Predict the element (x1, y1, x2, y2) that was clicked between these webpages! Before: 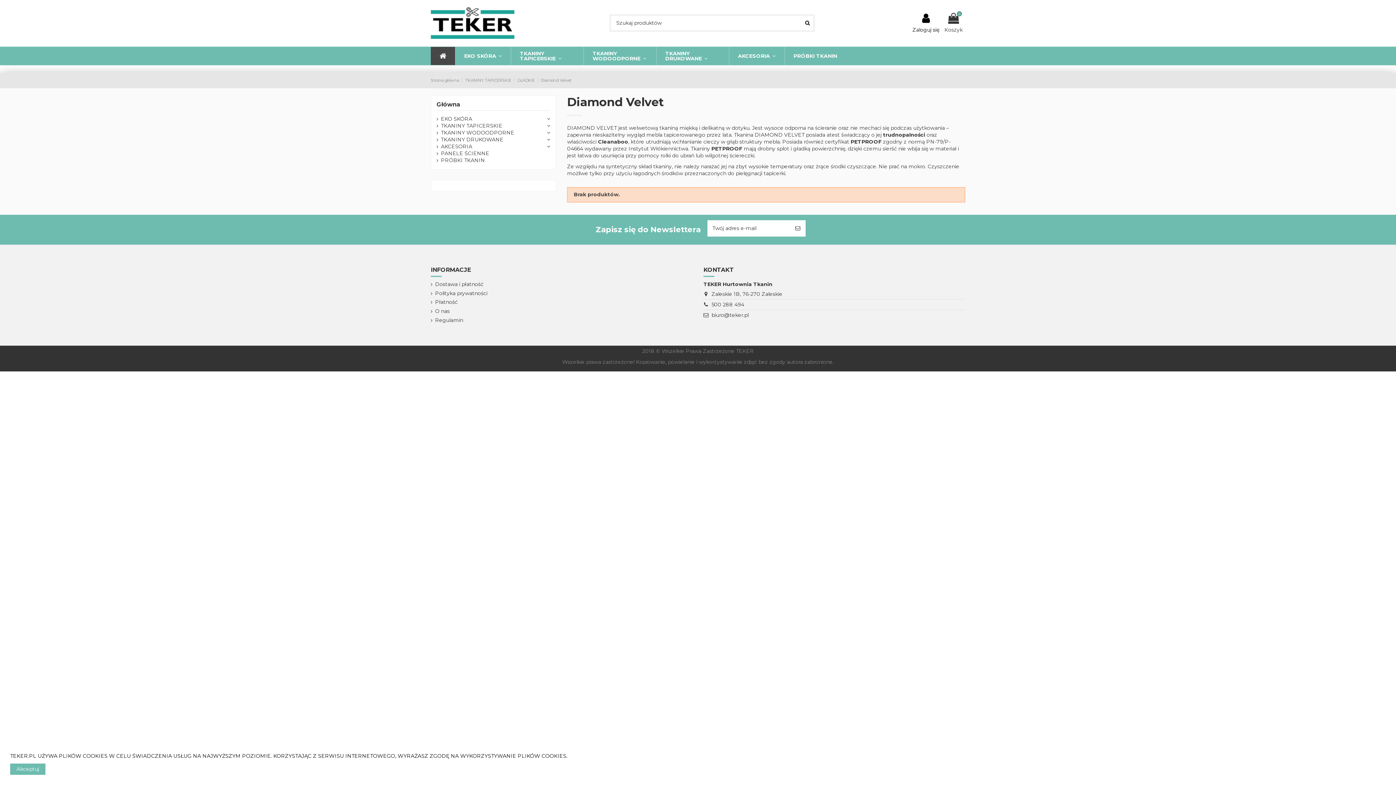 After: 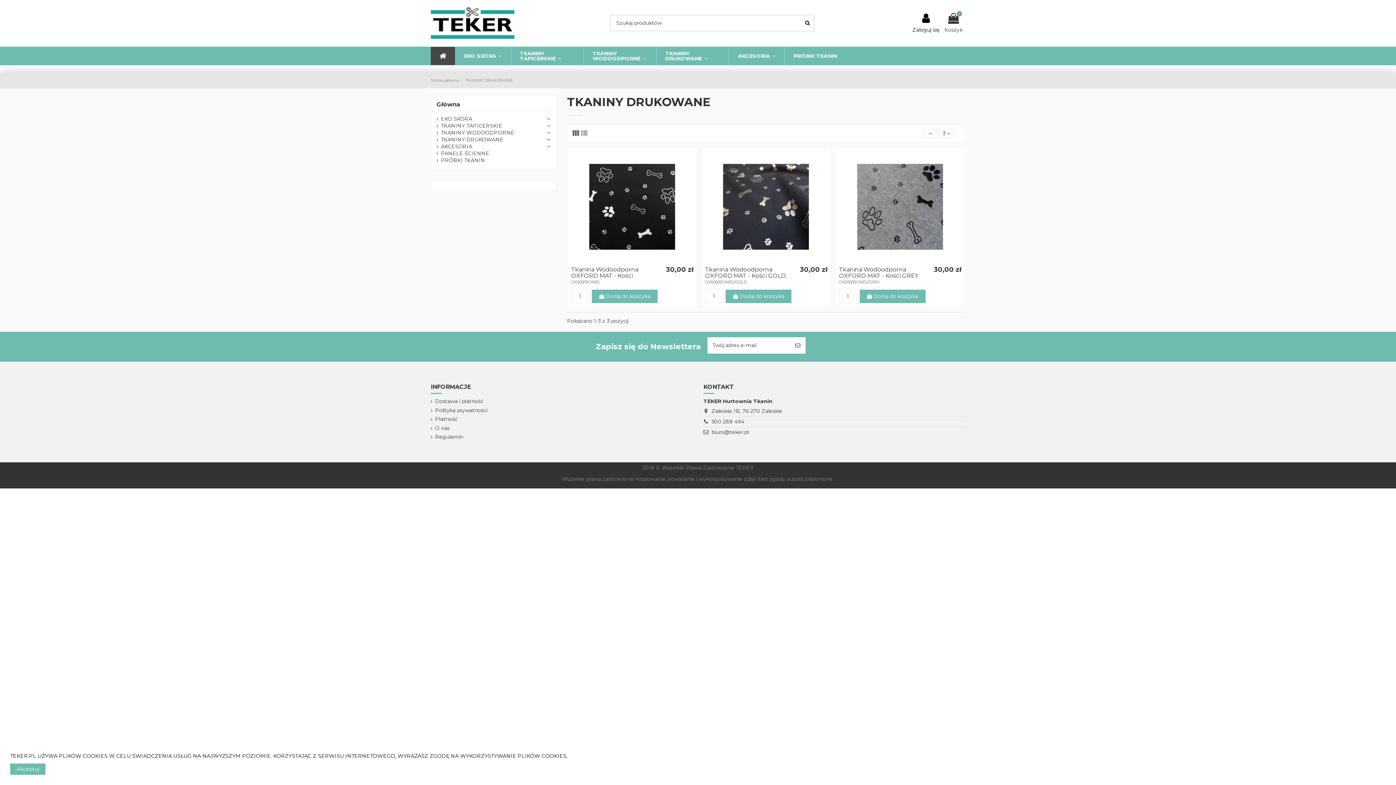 Action: label: TKANINY DRUKOWANE  bbox: (656, 46, 729, 65)